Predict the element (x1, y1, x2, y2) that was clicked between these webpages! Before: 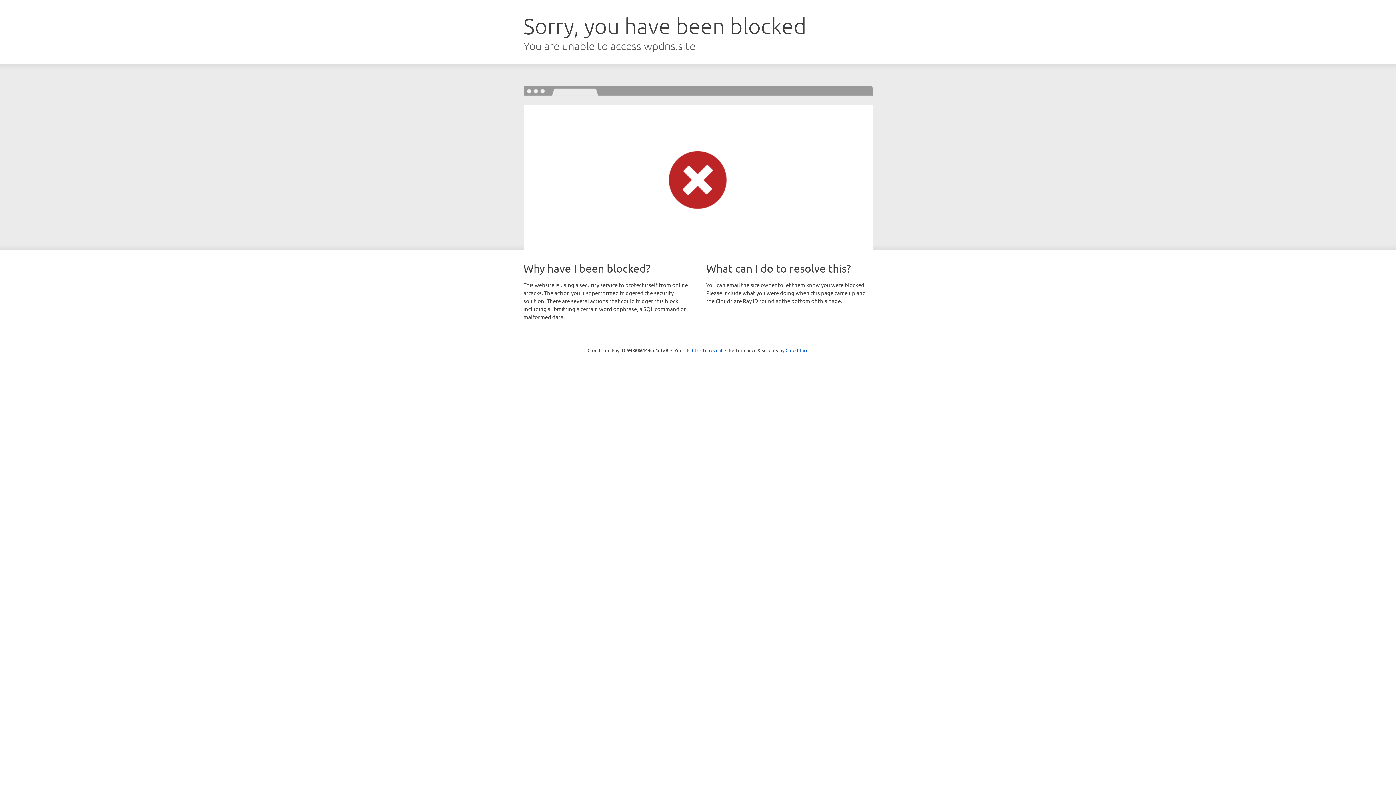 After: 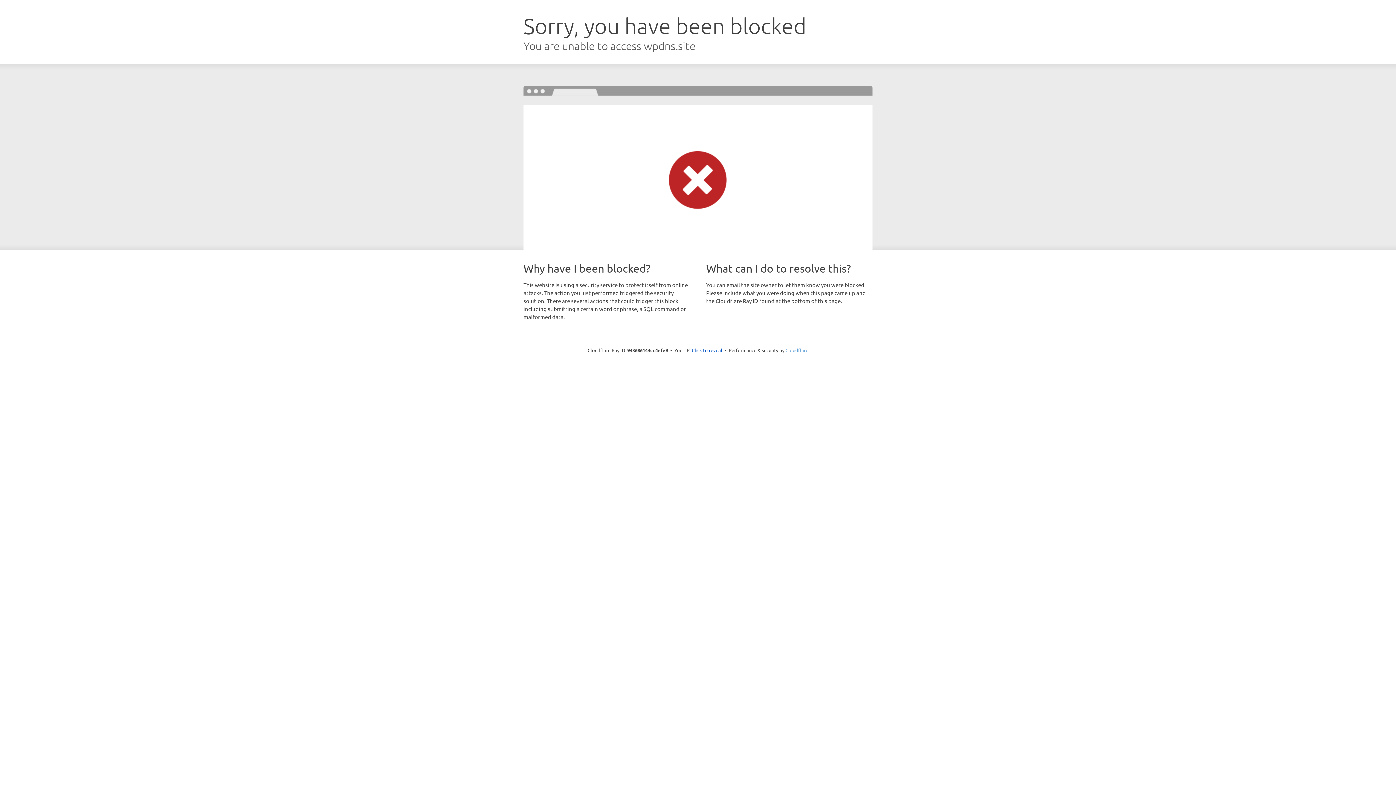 Action: label: Cloudflare bbox: (785, 347, 808, 353)